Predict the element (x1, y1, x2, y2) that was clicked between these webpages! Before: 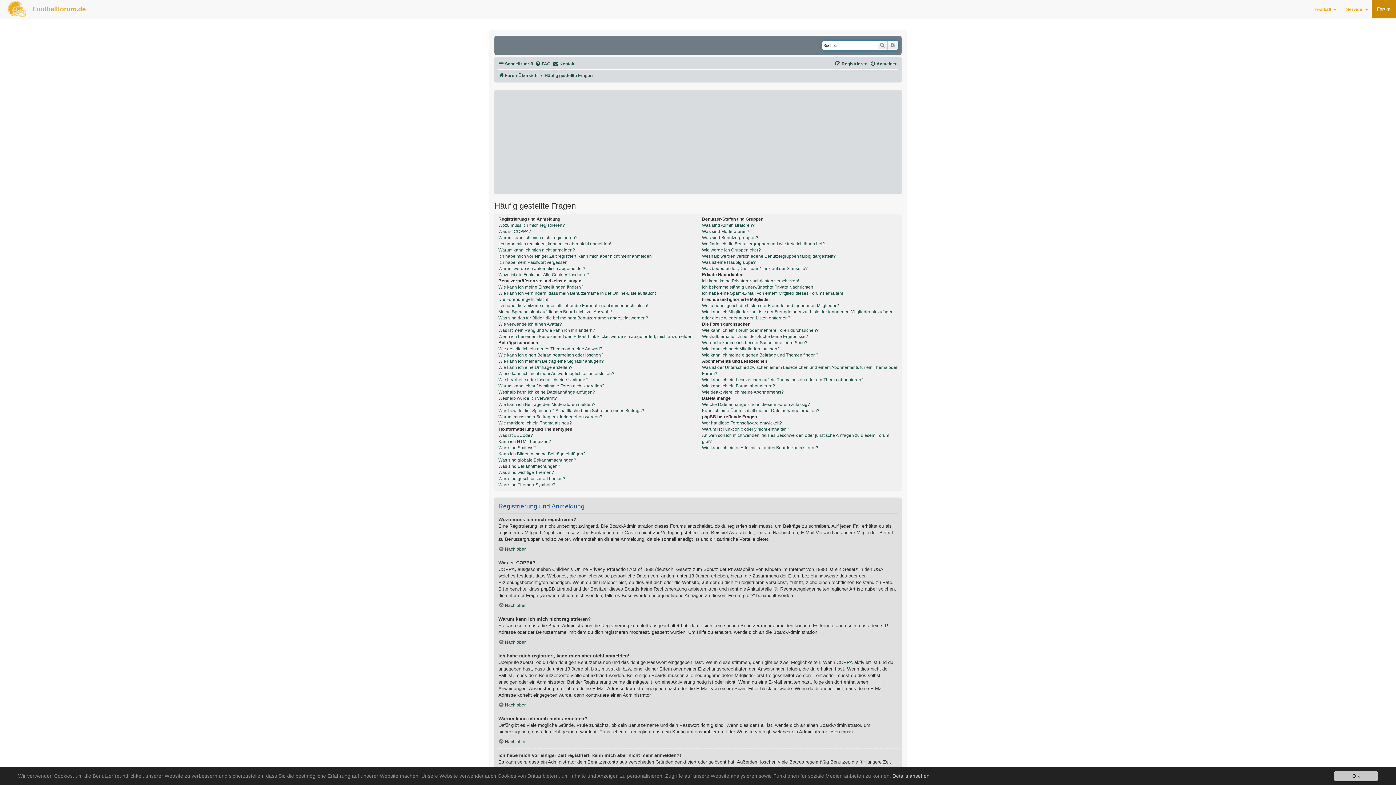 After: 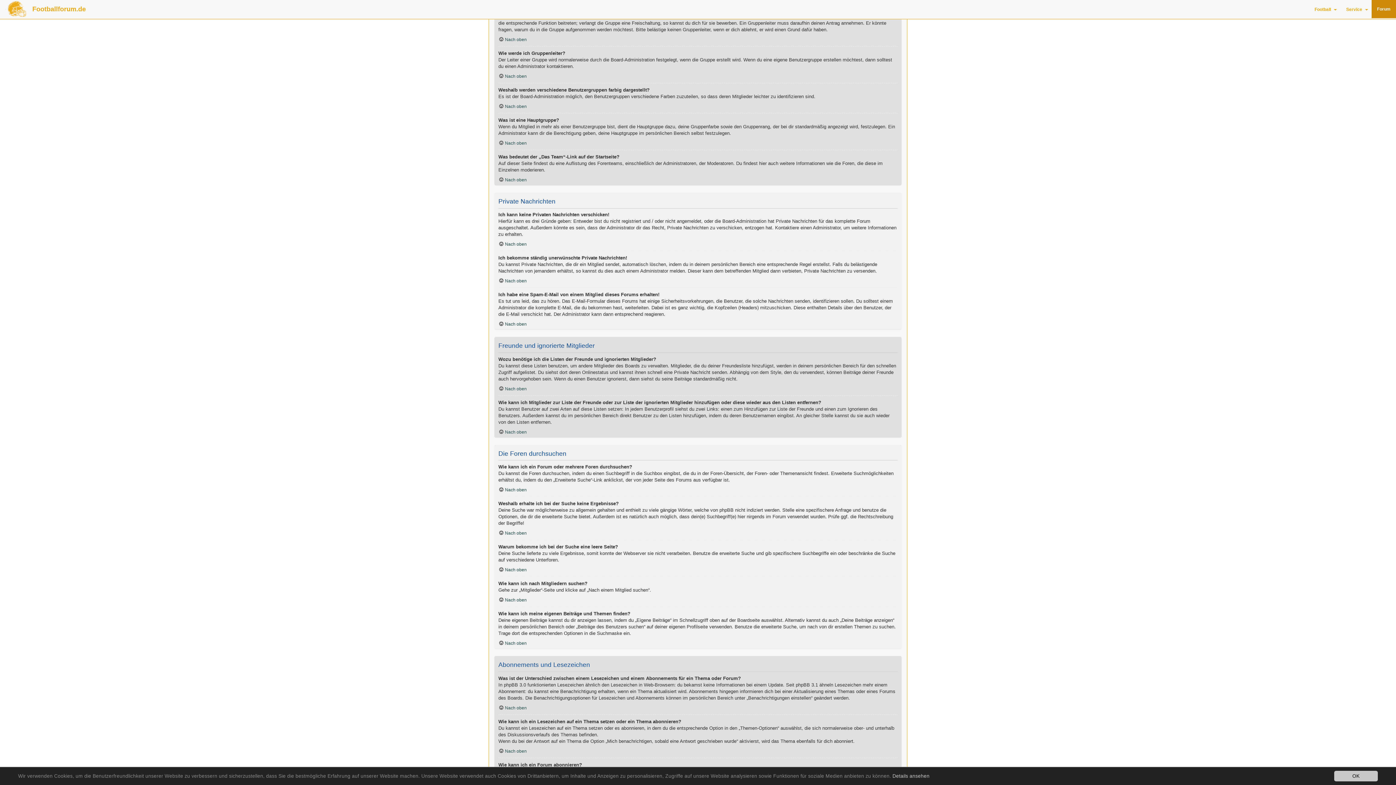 Action: label: Wo finde ich die Benutzergruppen und wie trete ich ihnen bei? bbox: (702, 241, 825, 247)